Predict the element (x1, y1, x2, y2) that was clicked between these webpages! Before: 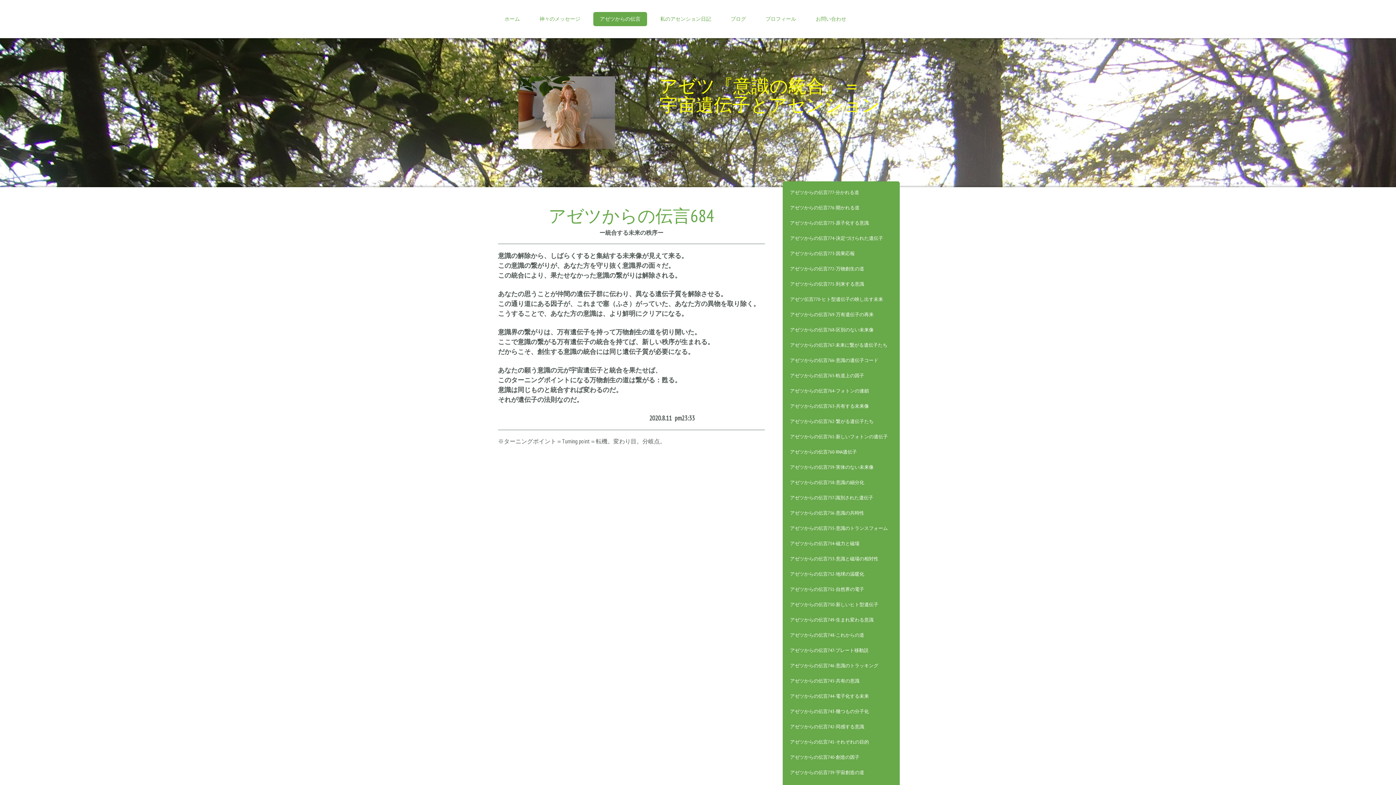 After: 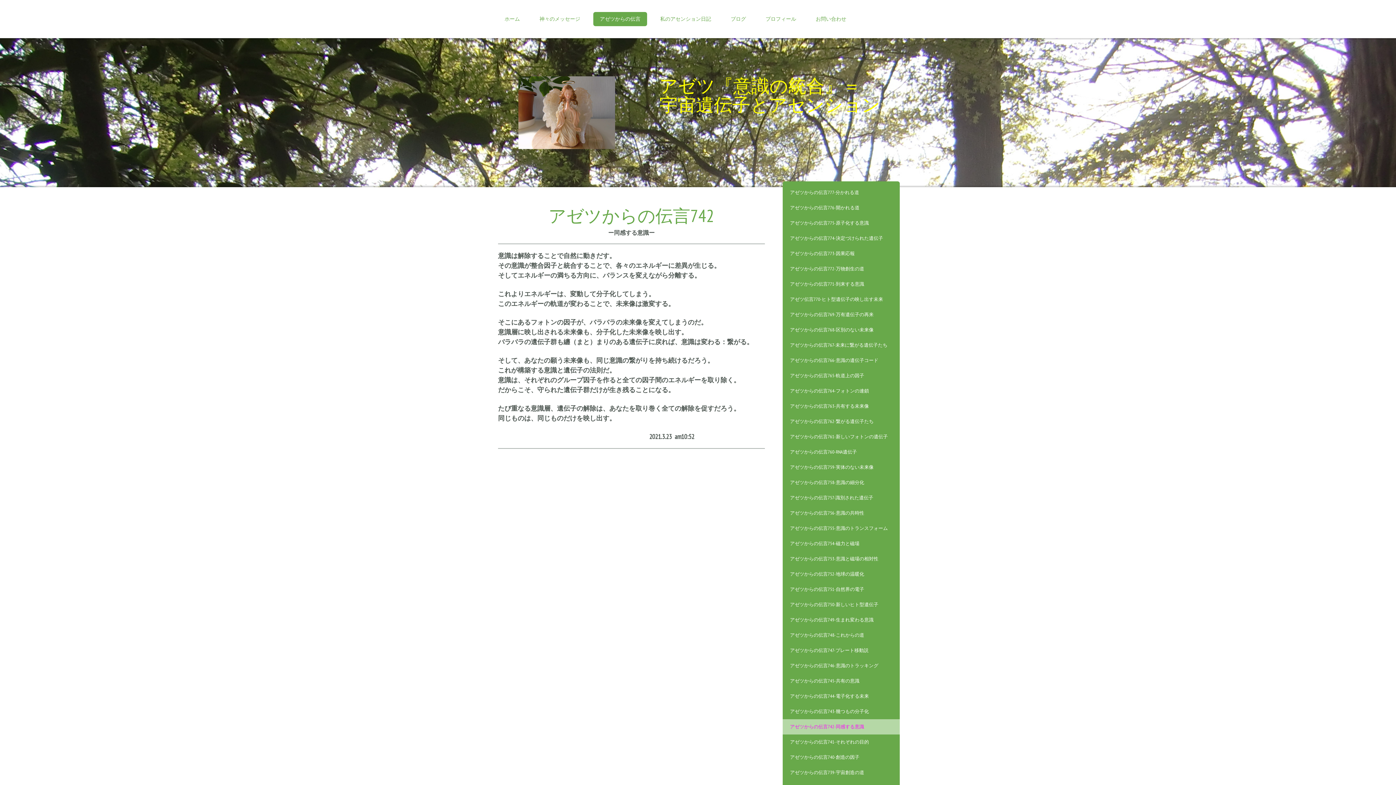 Action: bbox: (782, 719, 900, 734) label: アゼツからの伝言742-同感する意識